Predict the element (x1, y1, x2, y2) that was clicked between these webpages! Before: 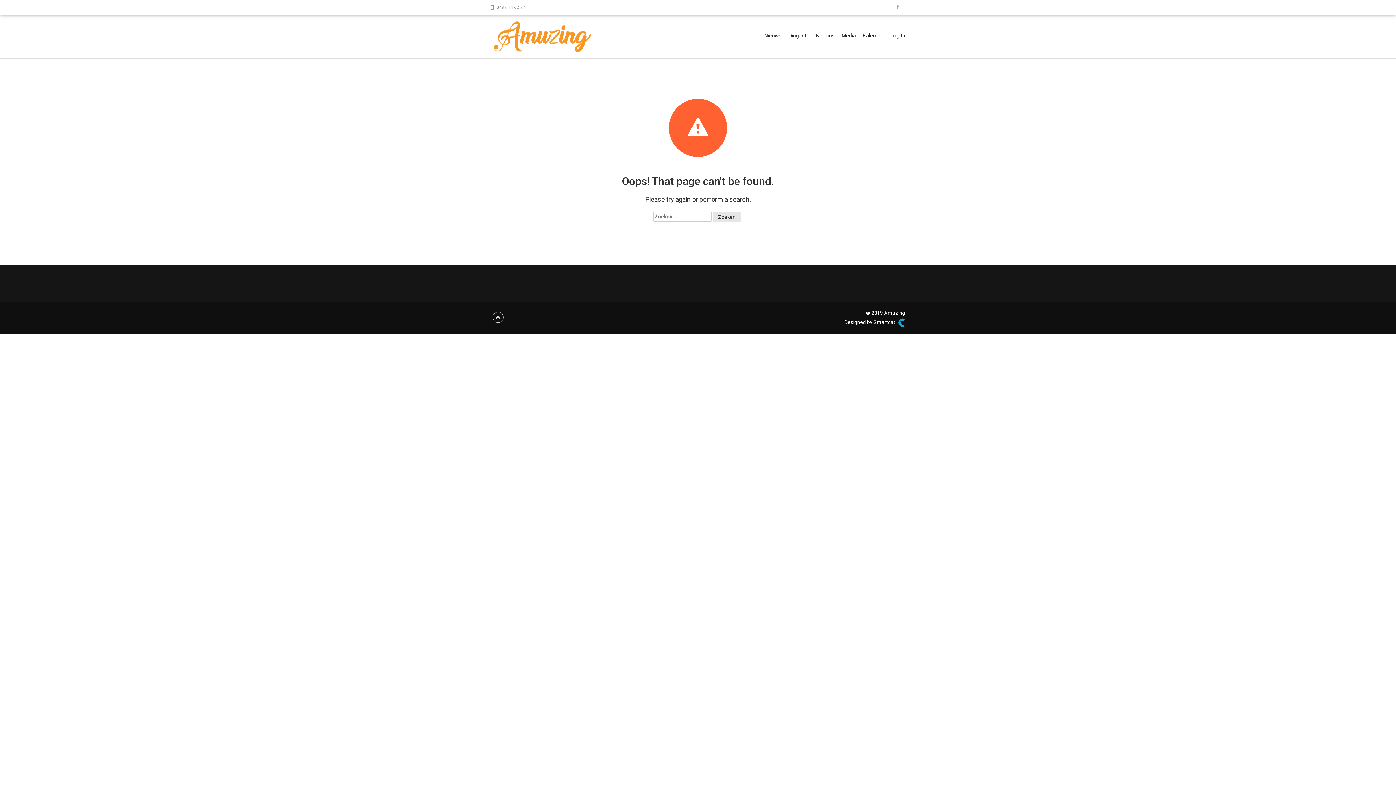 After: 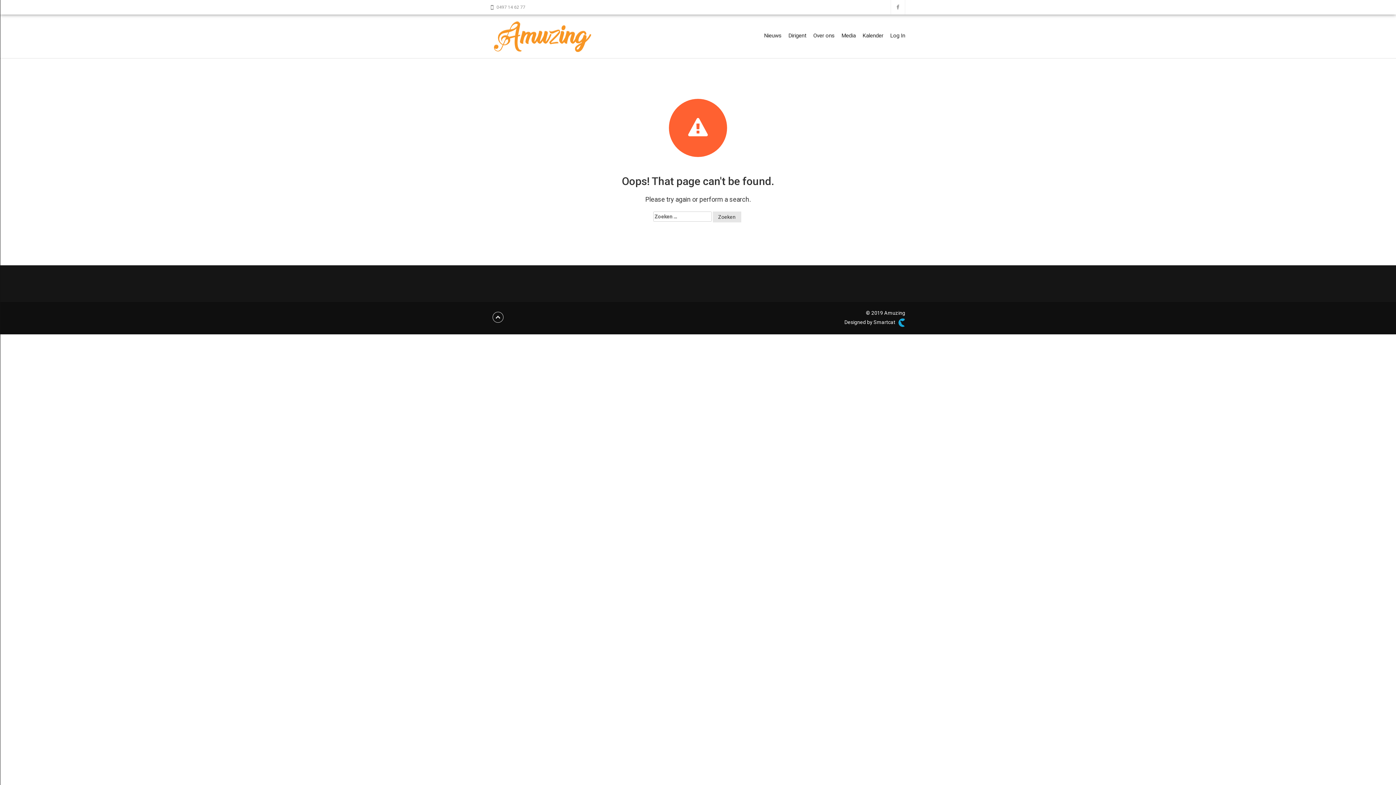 Action: label:  0497 14 62 77 bbox: (490, 0, 529, 14)